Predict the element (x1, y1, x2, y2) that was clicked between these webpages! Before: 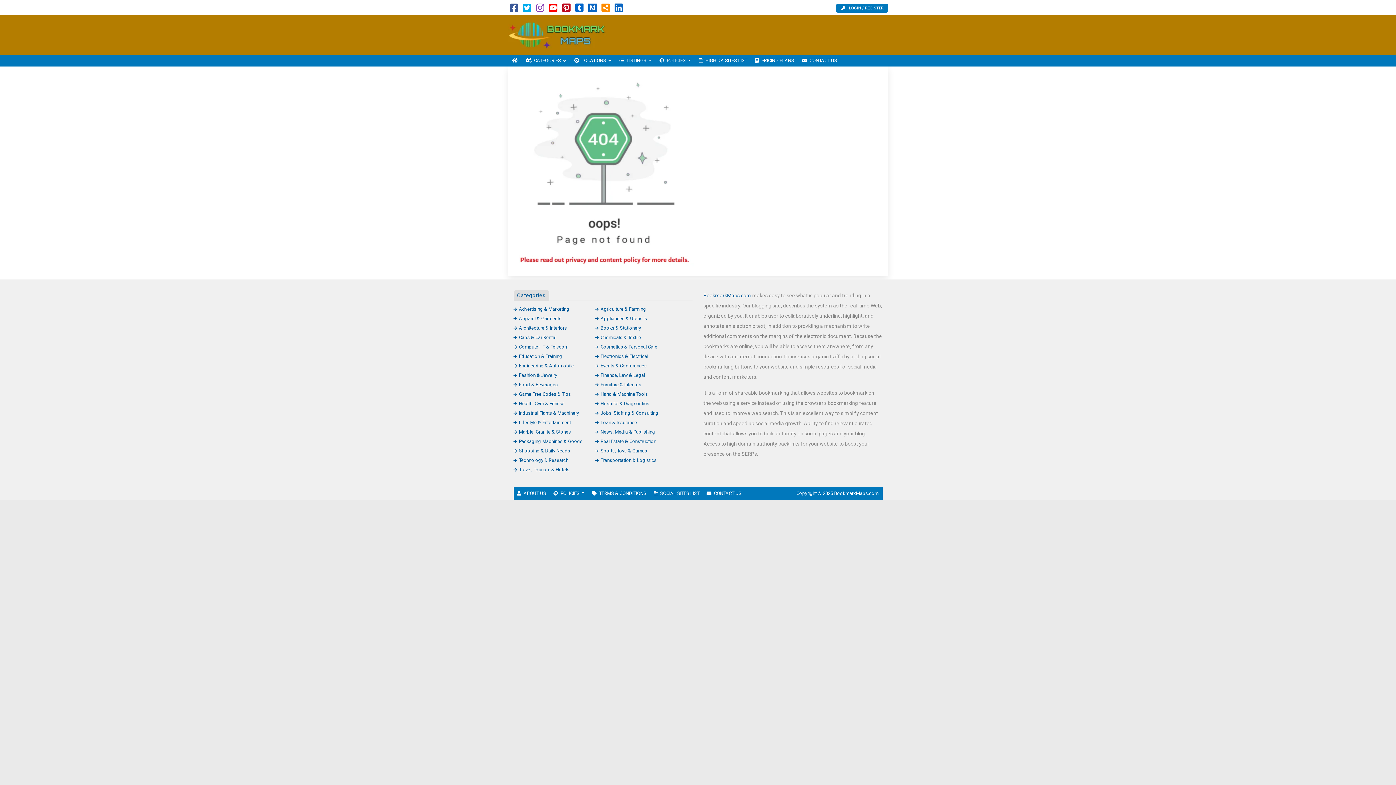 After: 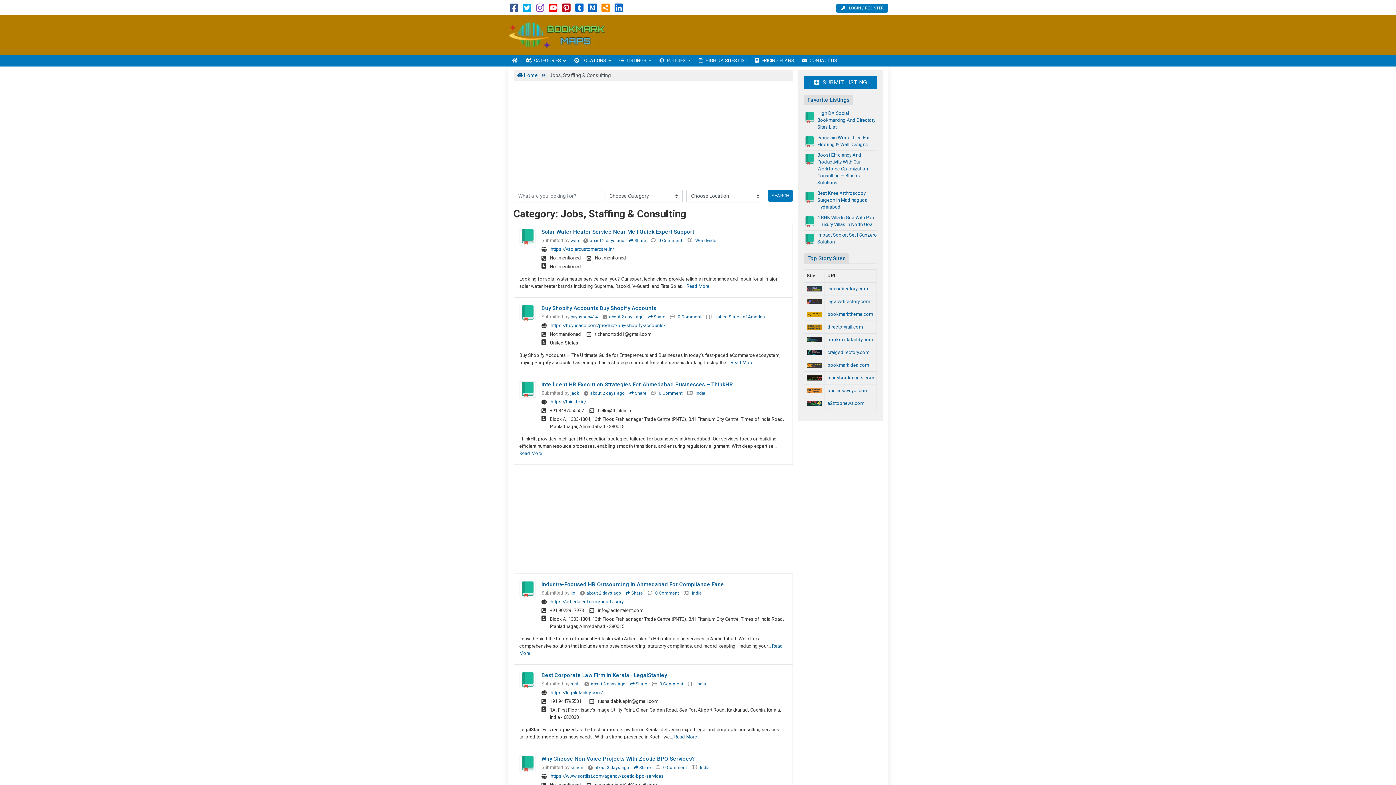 Action: label: Jobs, Staffing & Consulting bbox: (595, 410, 658, 415)